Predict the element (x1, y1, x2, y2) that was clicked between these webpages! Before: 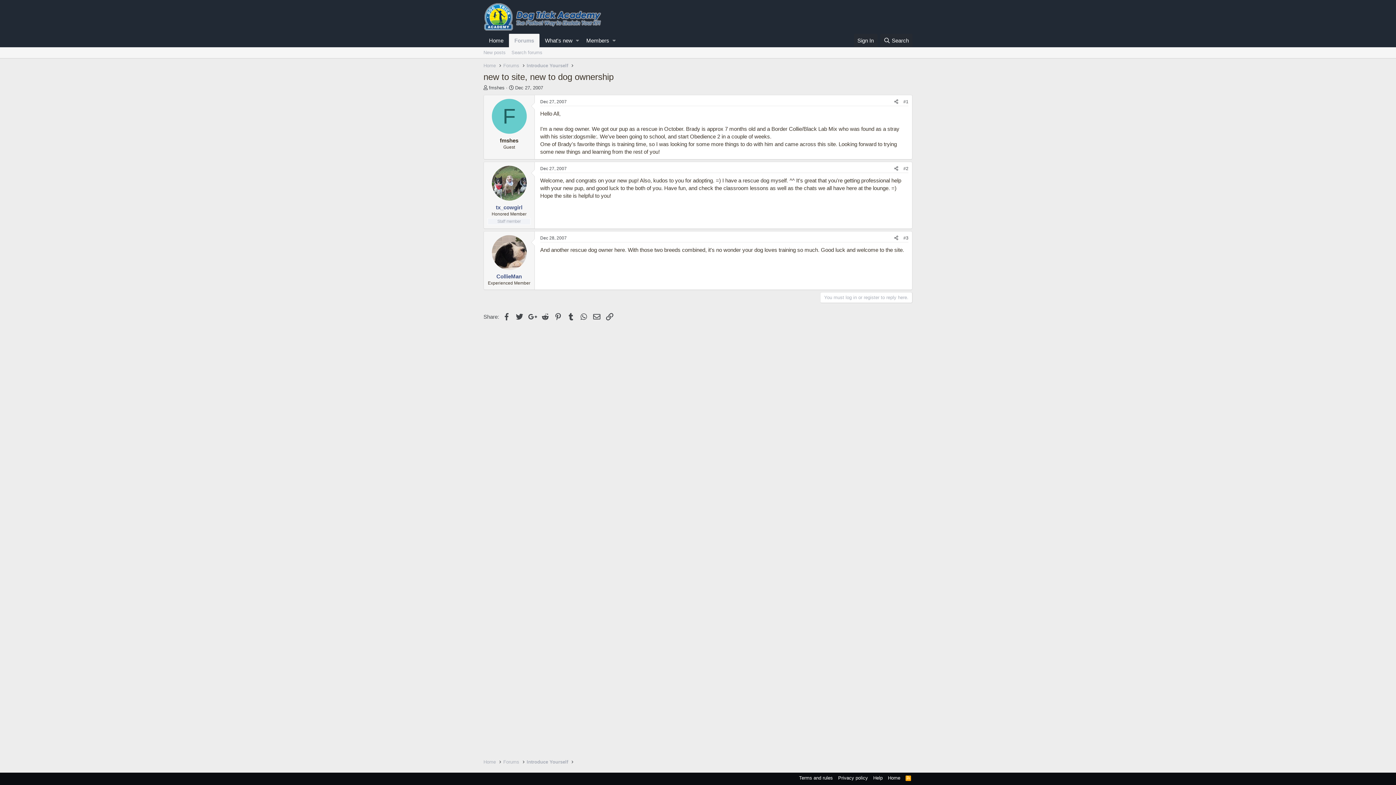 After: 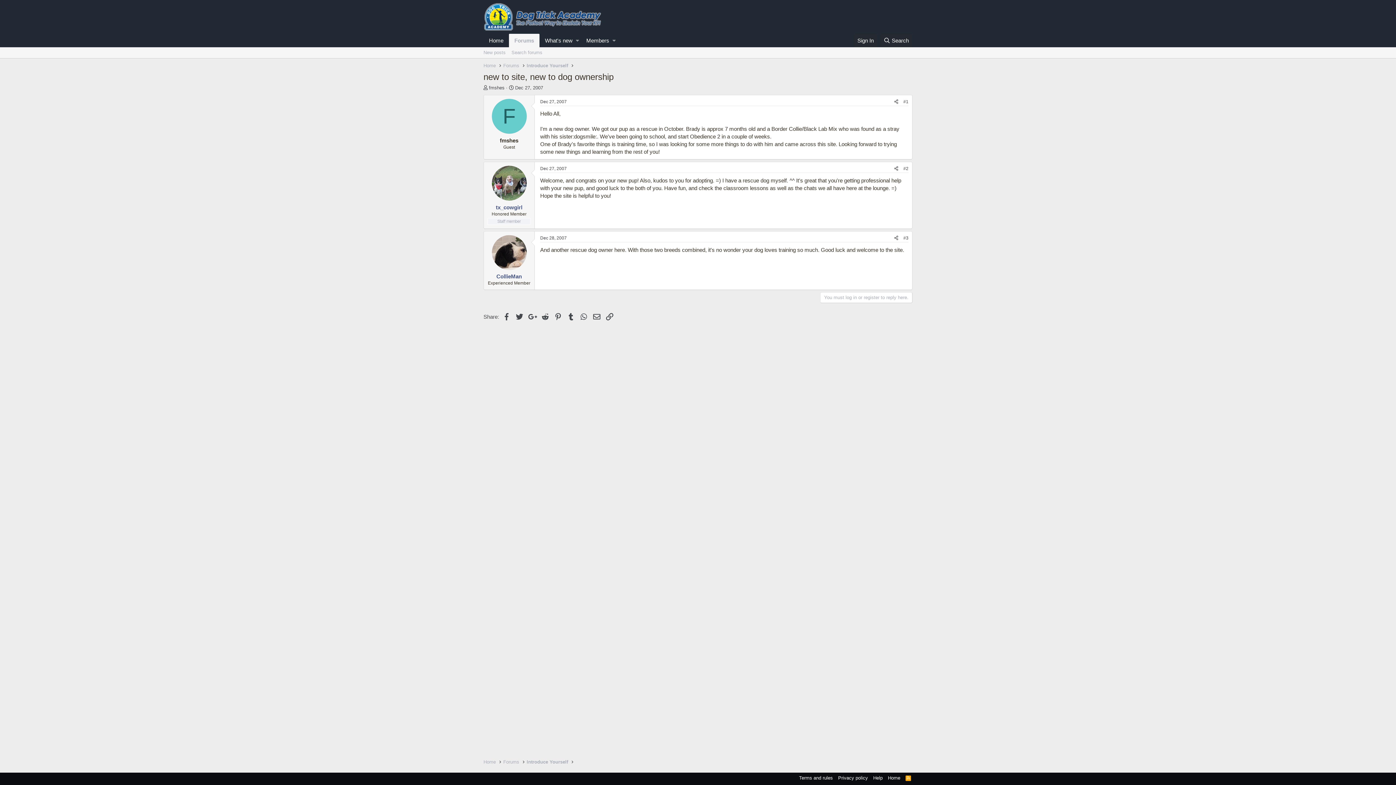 Action: label: Dec 27, 2007 bbox: (515, 85, 543, 90)